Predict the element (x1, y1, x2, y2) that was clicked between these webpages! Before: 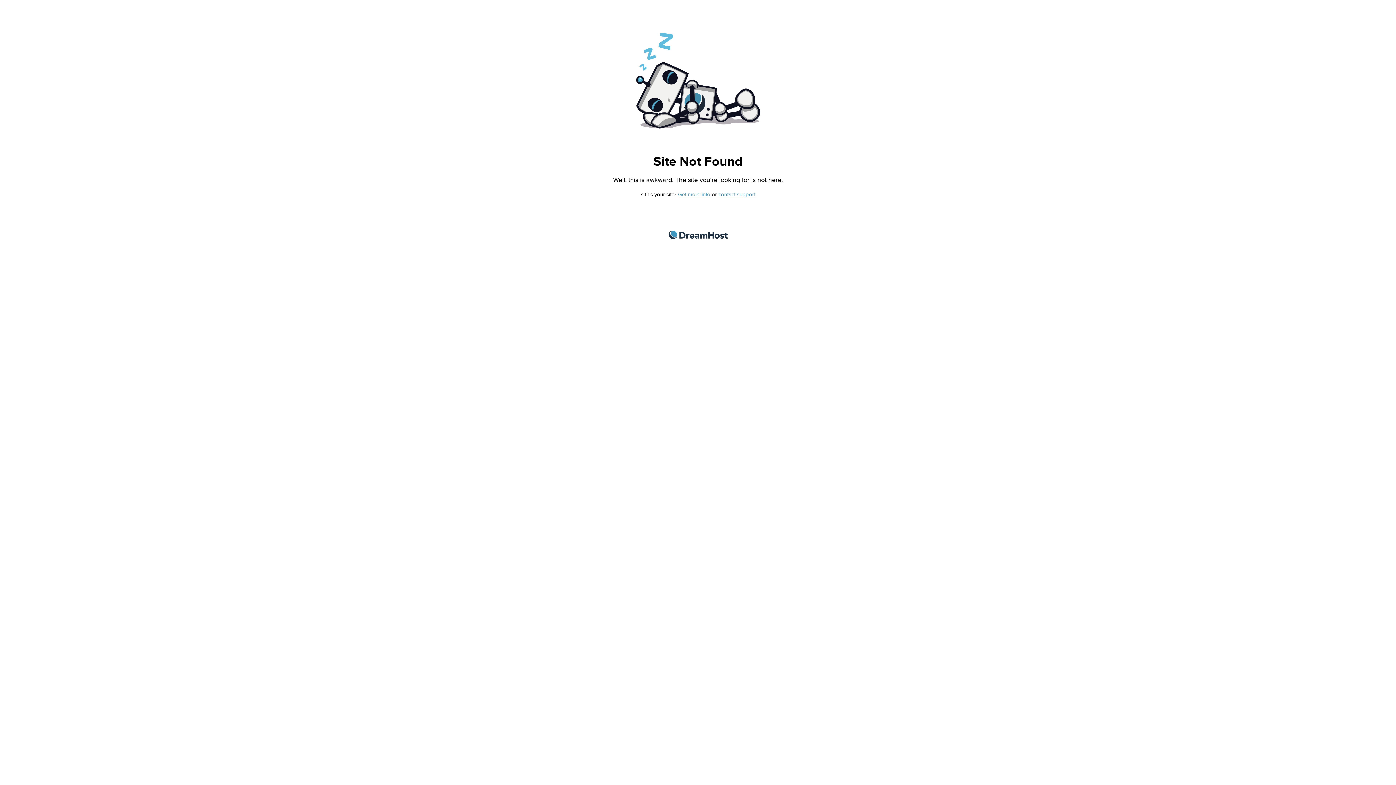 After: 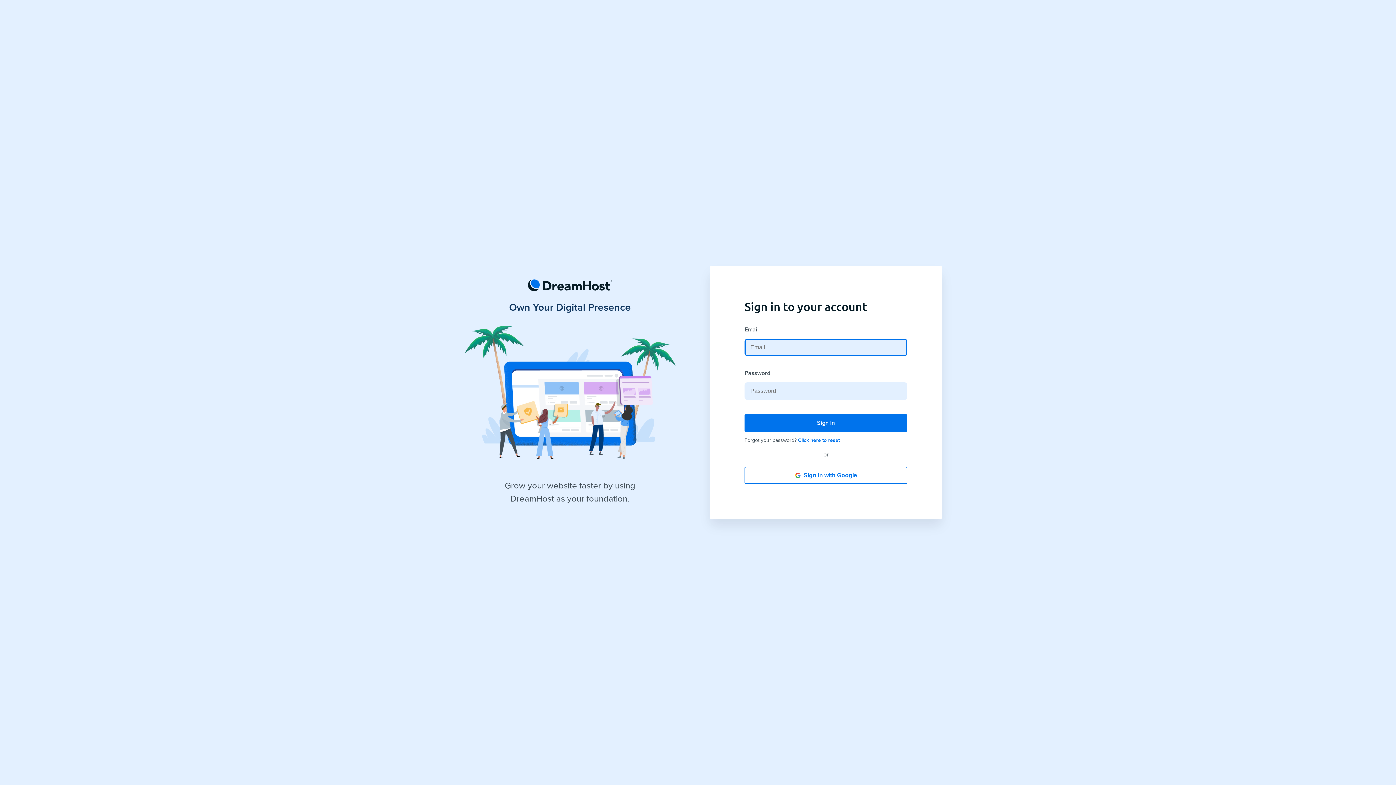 Action: label: contact support bbox: (718, 191, 755, 197)